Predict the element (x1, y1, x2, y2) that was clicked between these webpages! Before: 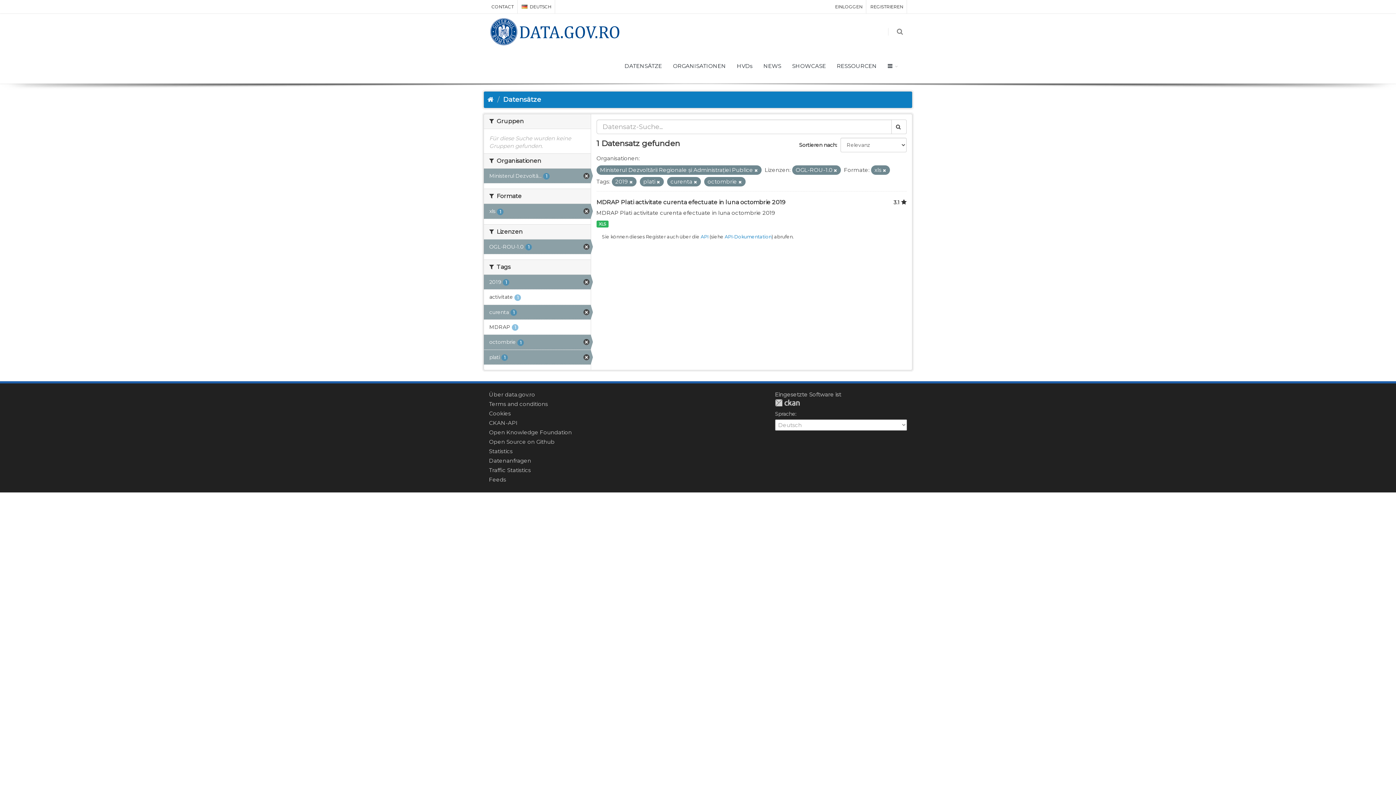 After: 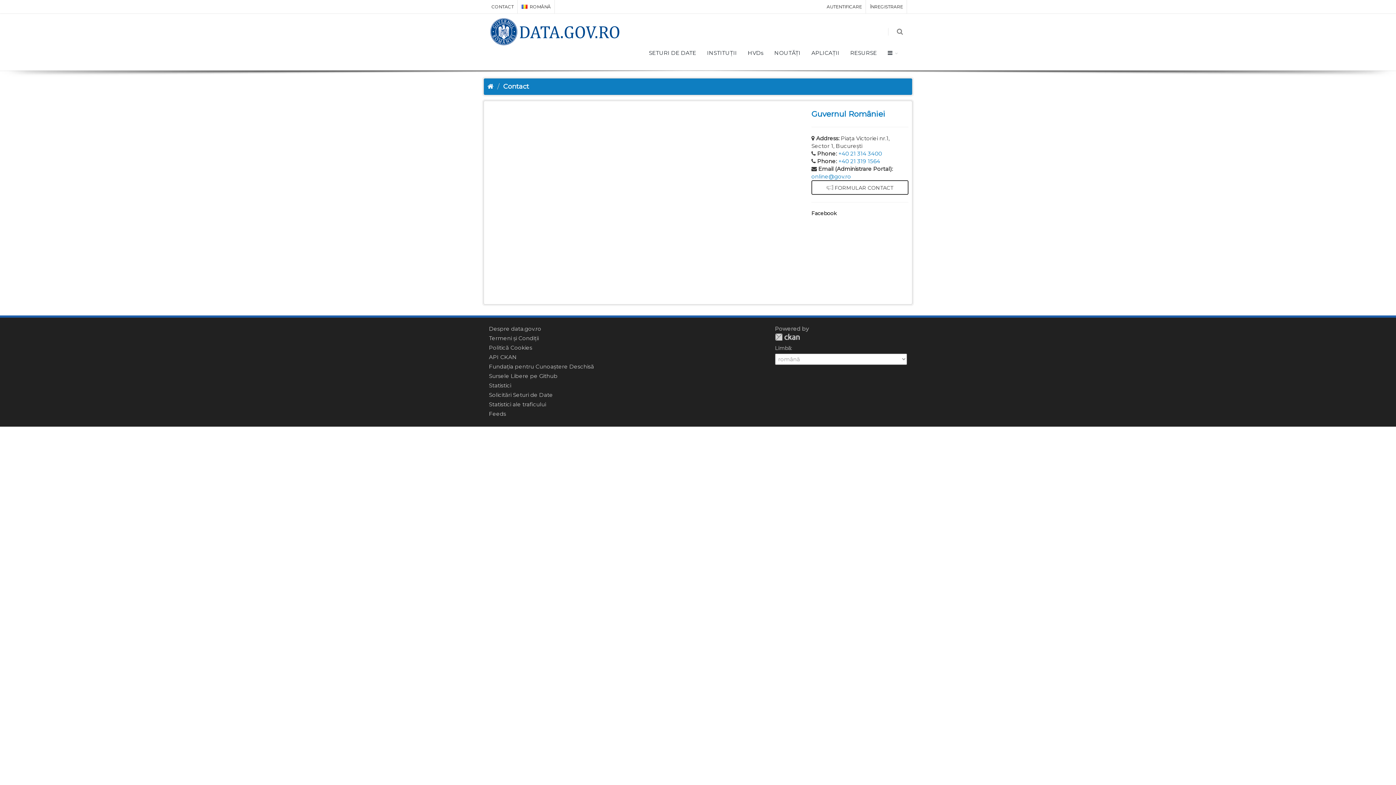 Action: bbox: (488, 0, 517, 13) label: CONTACT